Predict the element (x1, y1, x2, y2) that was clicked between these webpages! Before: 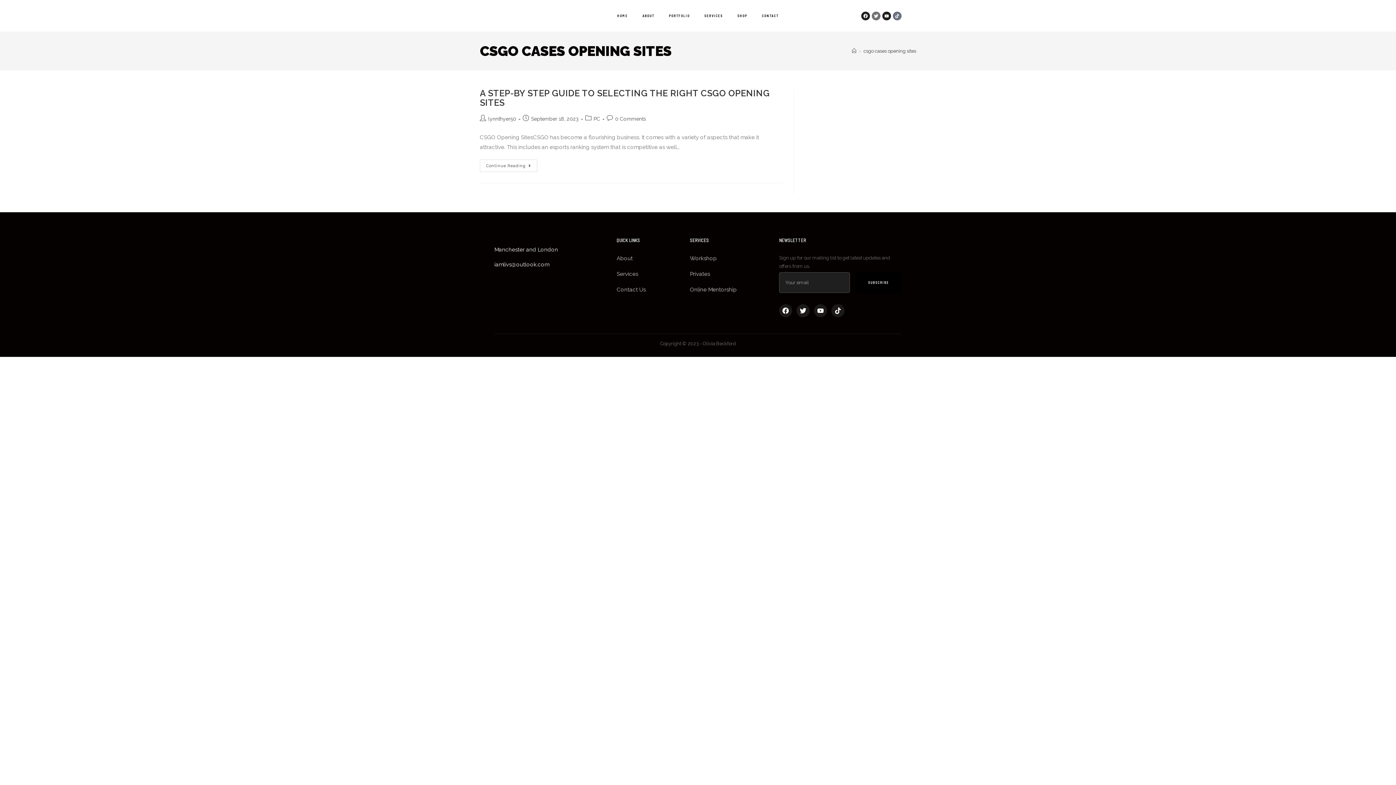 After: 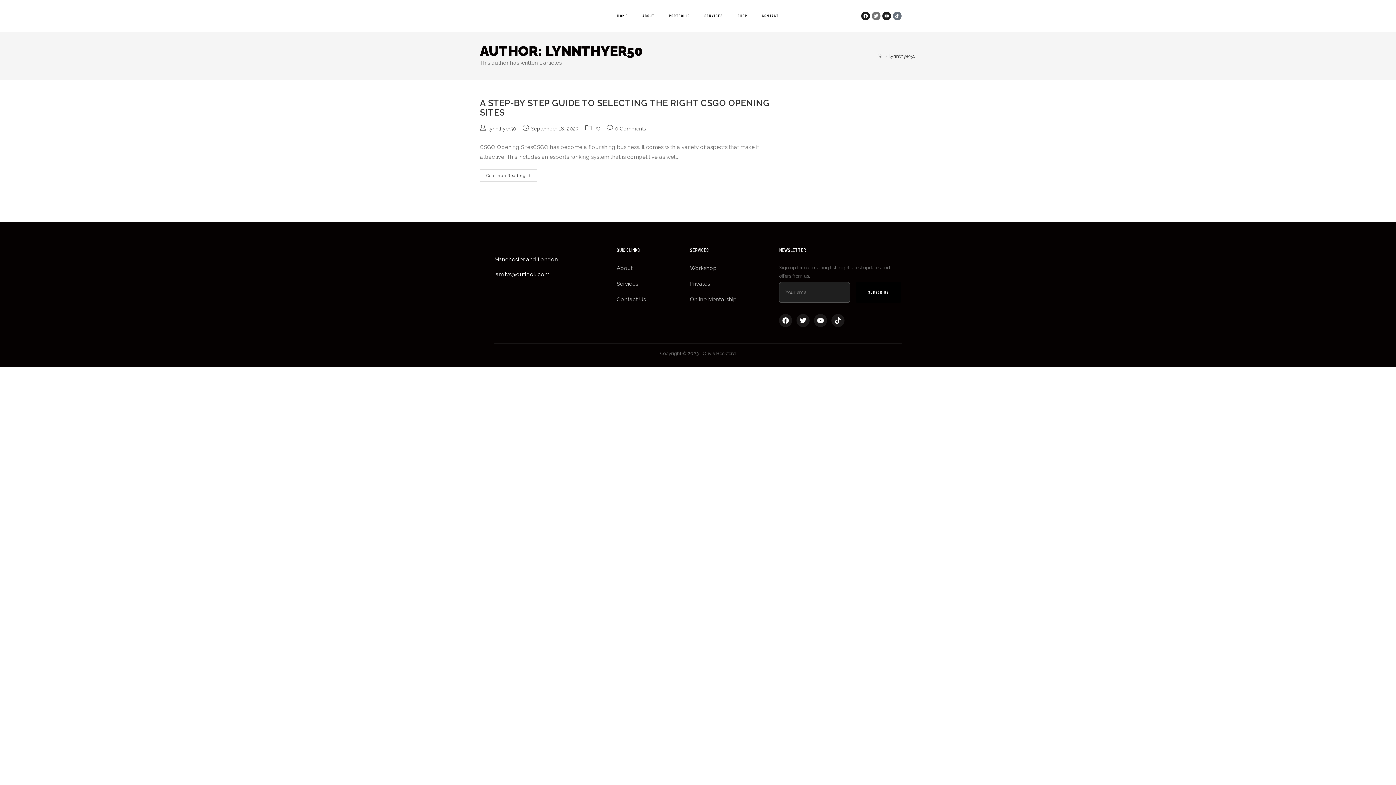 Action: bbox: (488, 116, 516, 121) label: lynnthyer50